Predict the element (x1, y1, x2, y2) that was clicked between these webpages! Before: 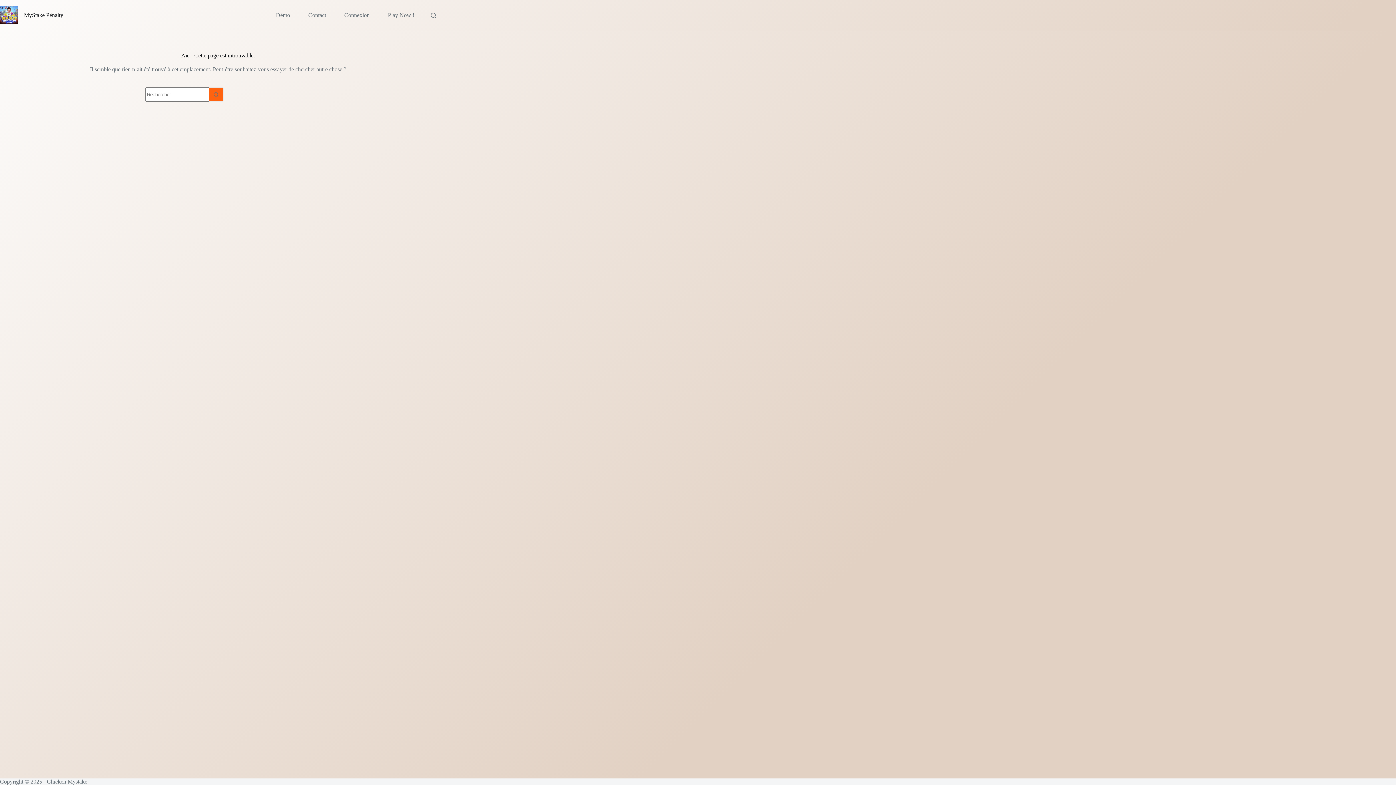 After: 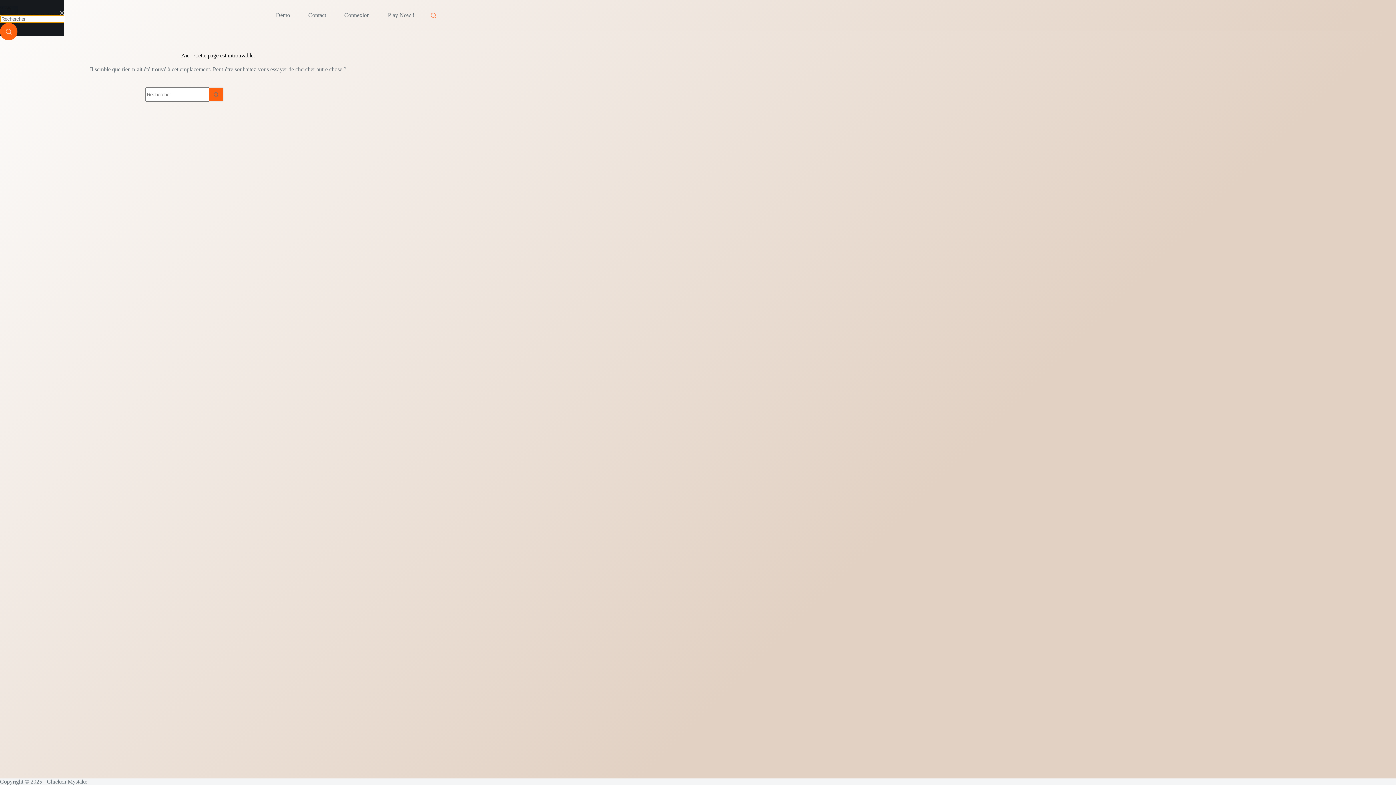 Action: label: Rechercher bbox: (430, 12, 436, 18)